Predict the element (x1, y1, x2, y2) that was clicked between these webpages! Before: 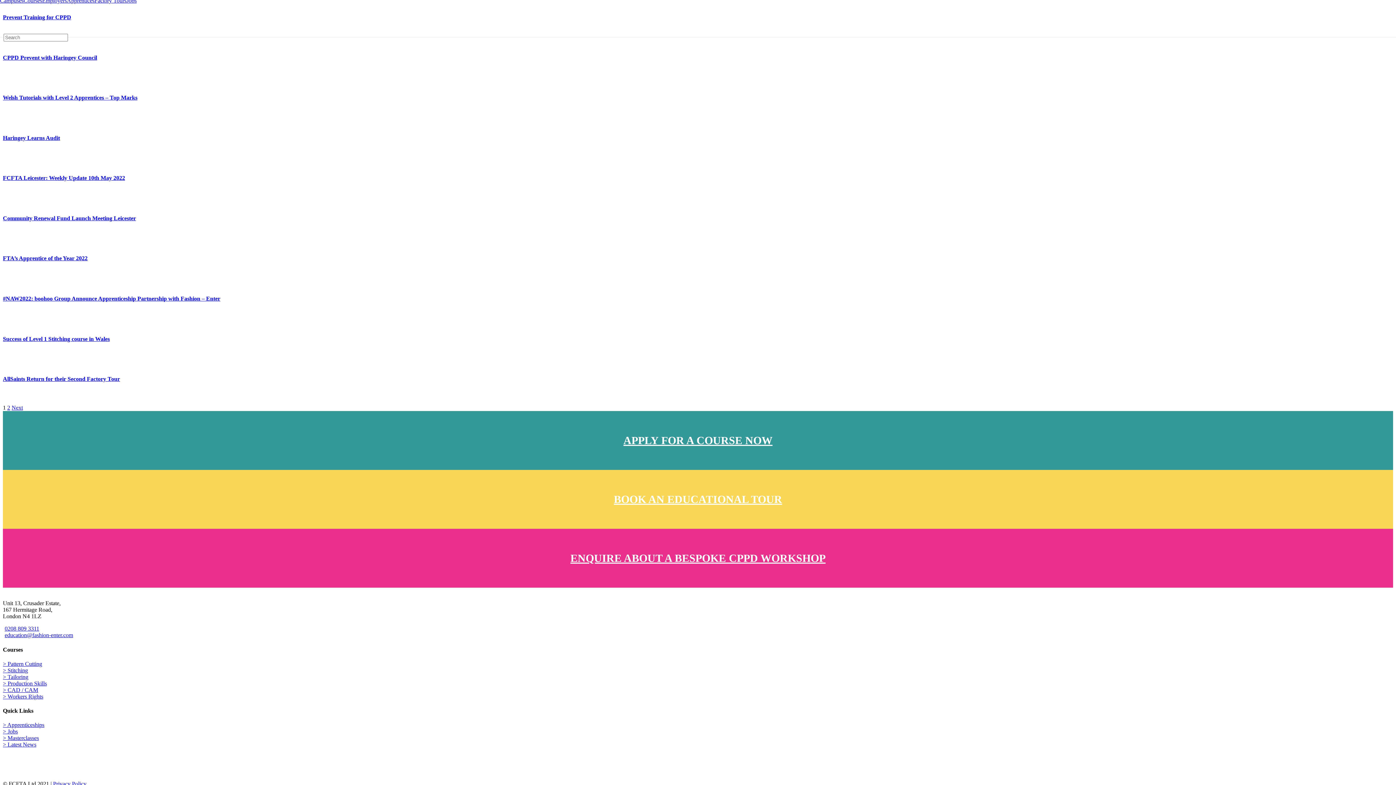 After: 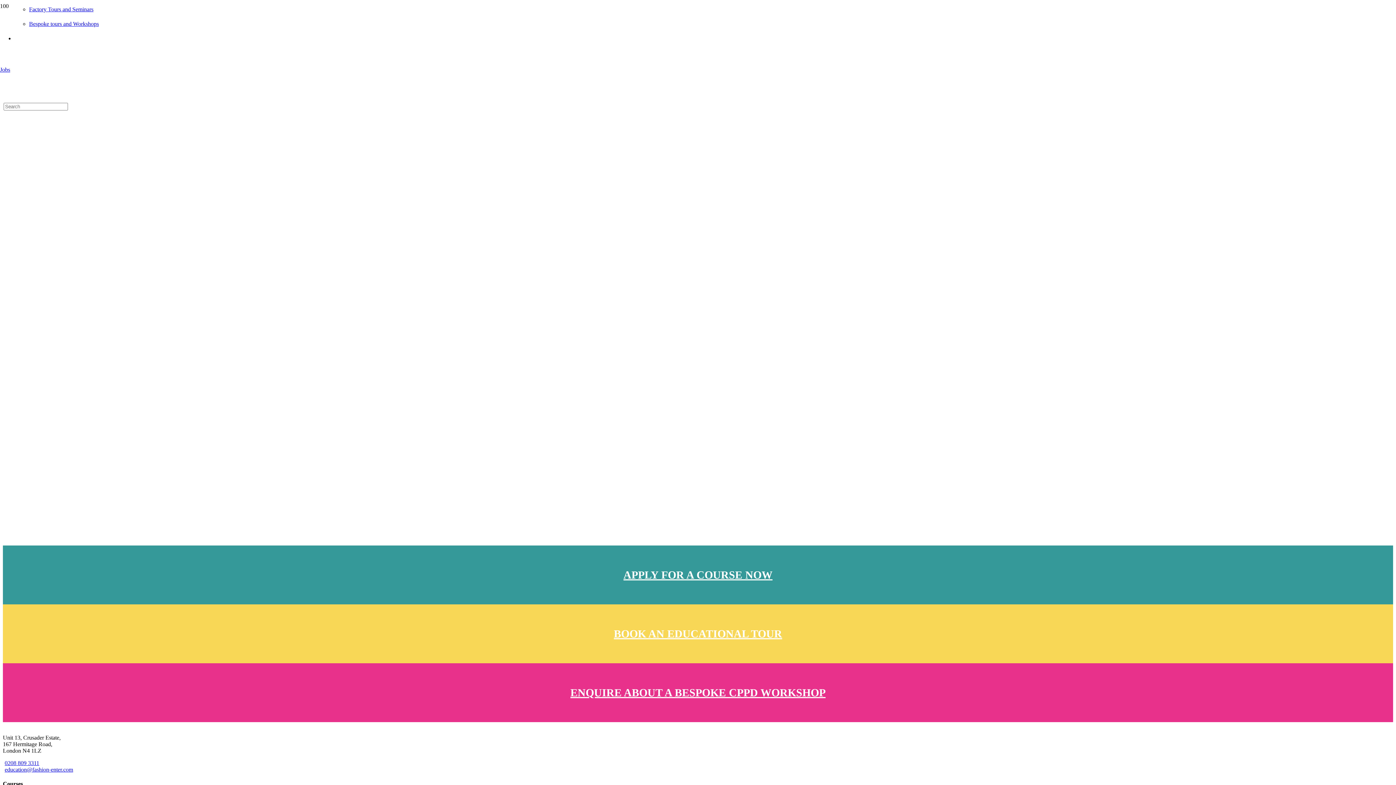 Action: bbox: (2, 687, 38, 693) label: > CAD / CAM